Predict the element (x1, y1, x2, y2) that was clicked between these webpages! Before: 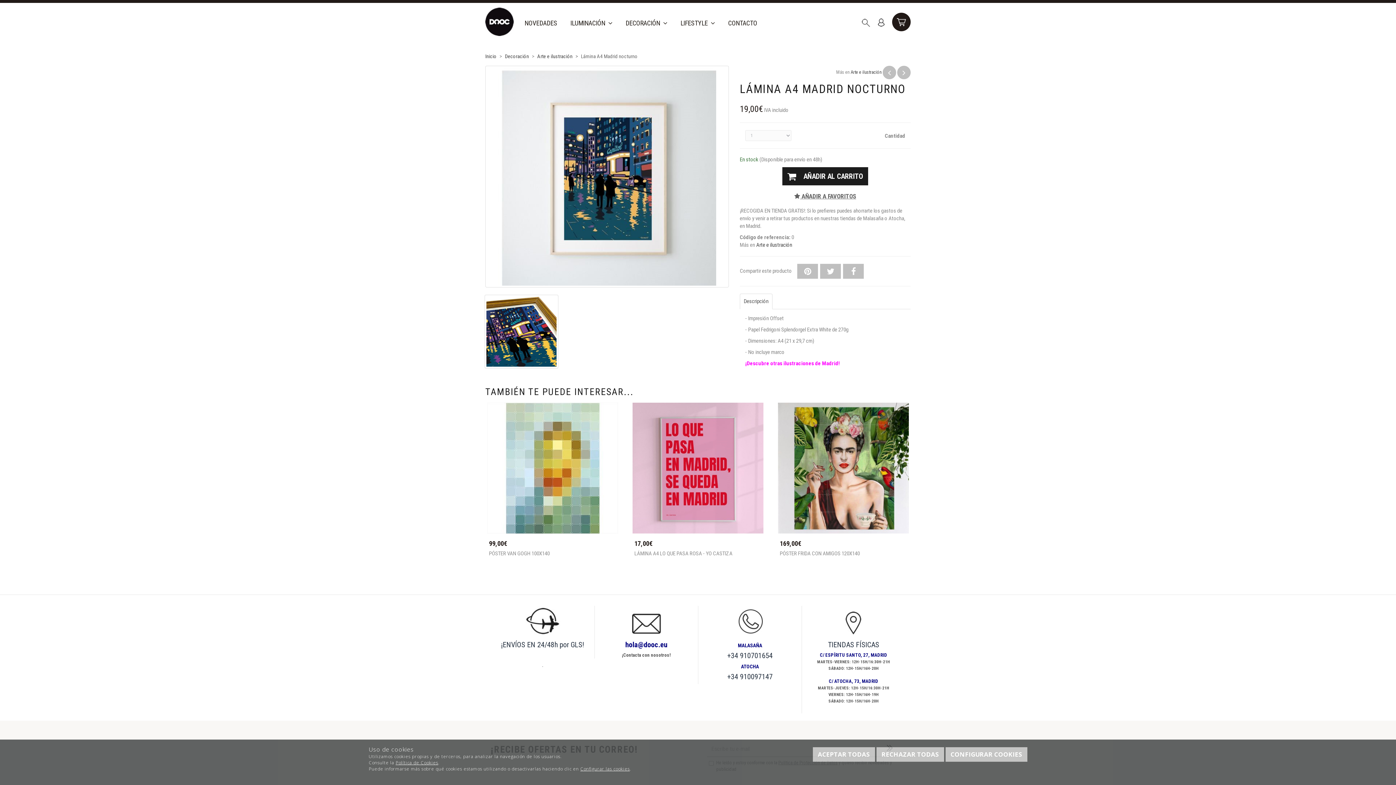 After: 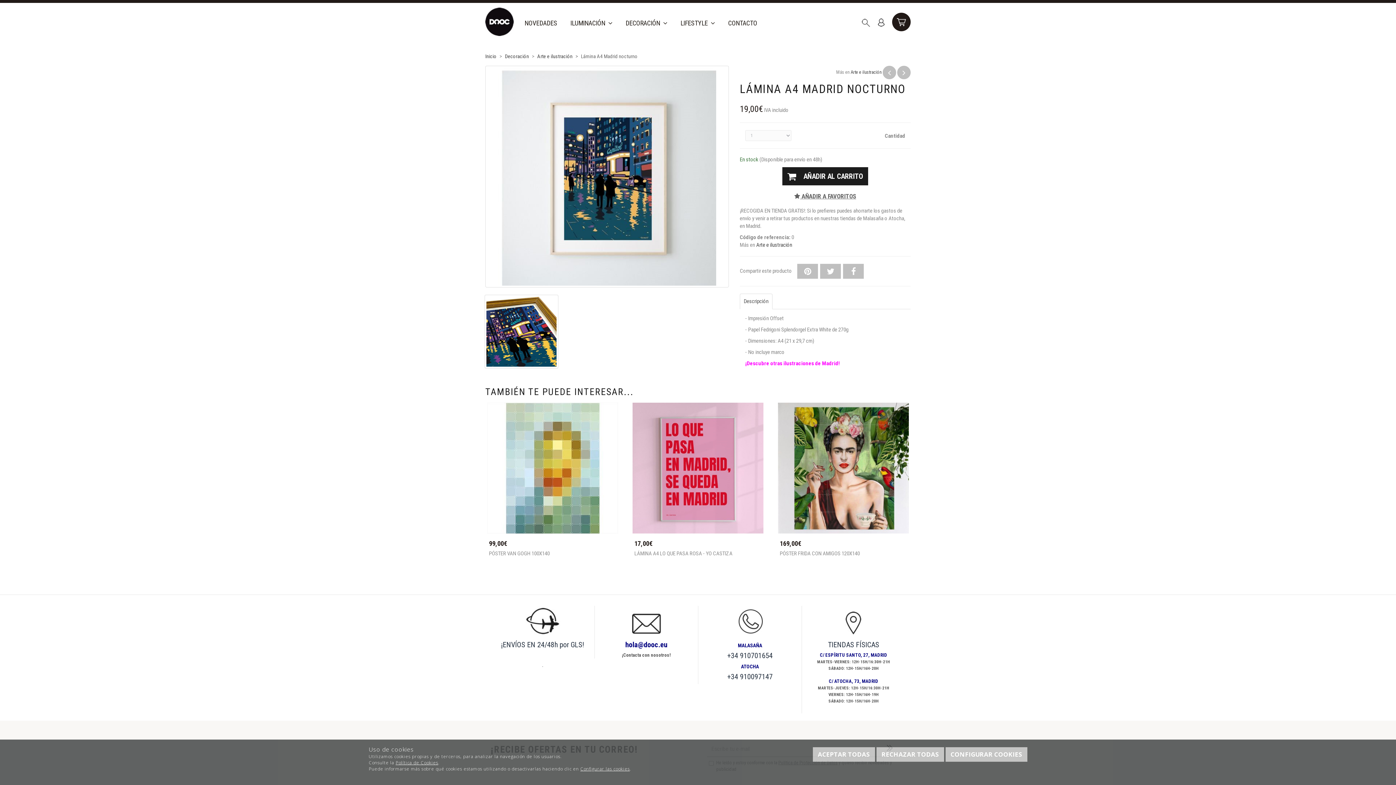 Action: bbox: (516, 619, 568, 624)